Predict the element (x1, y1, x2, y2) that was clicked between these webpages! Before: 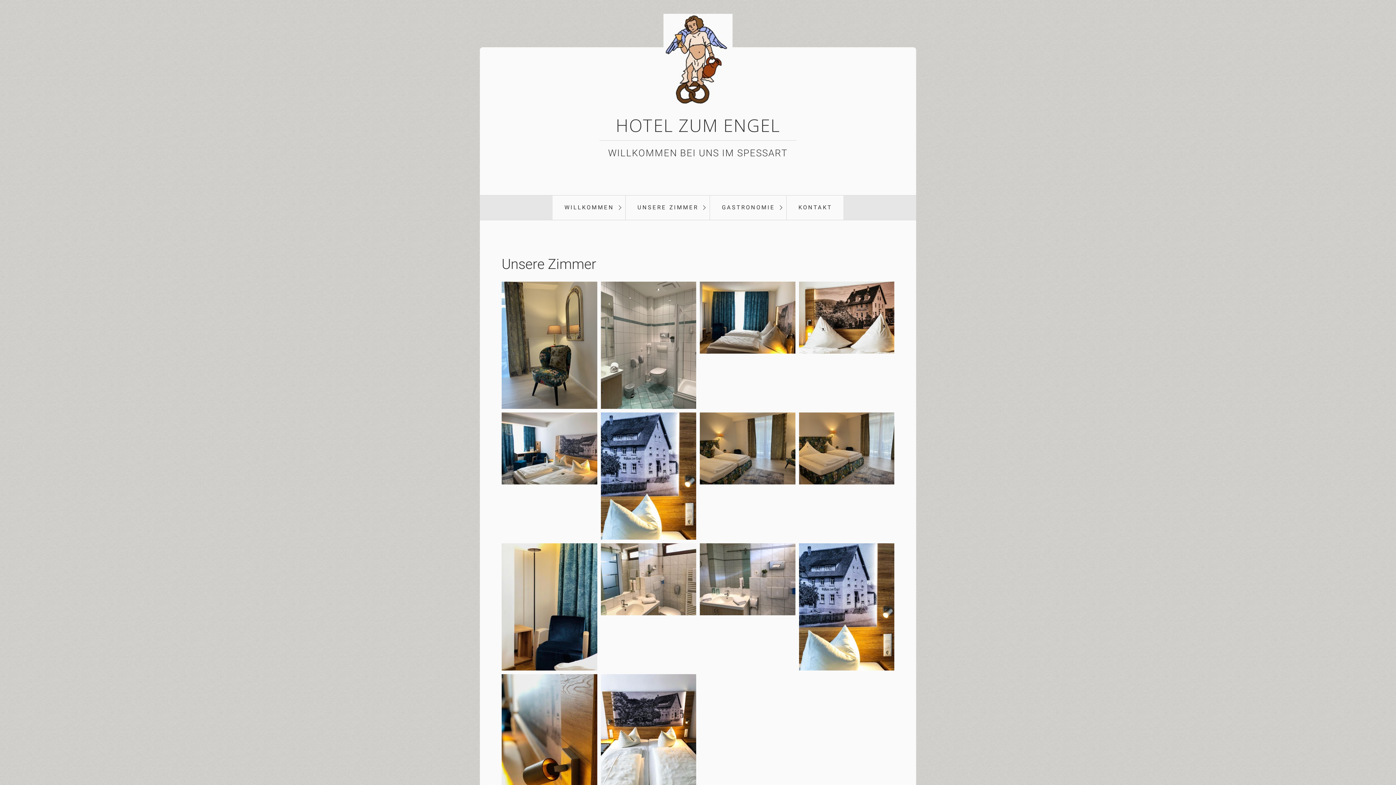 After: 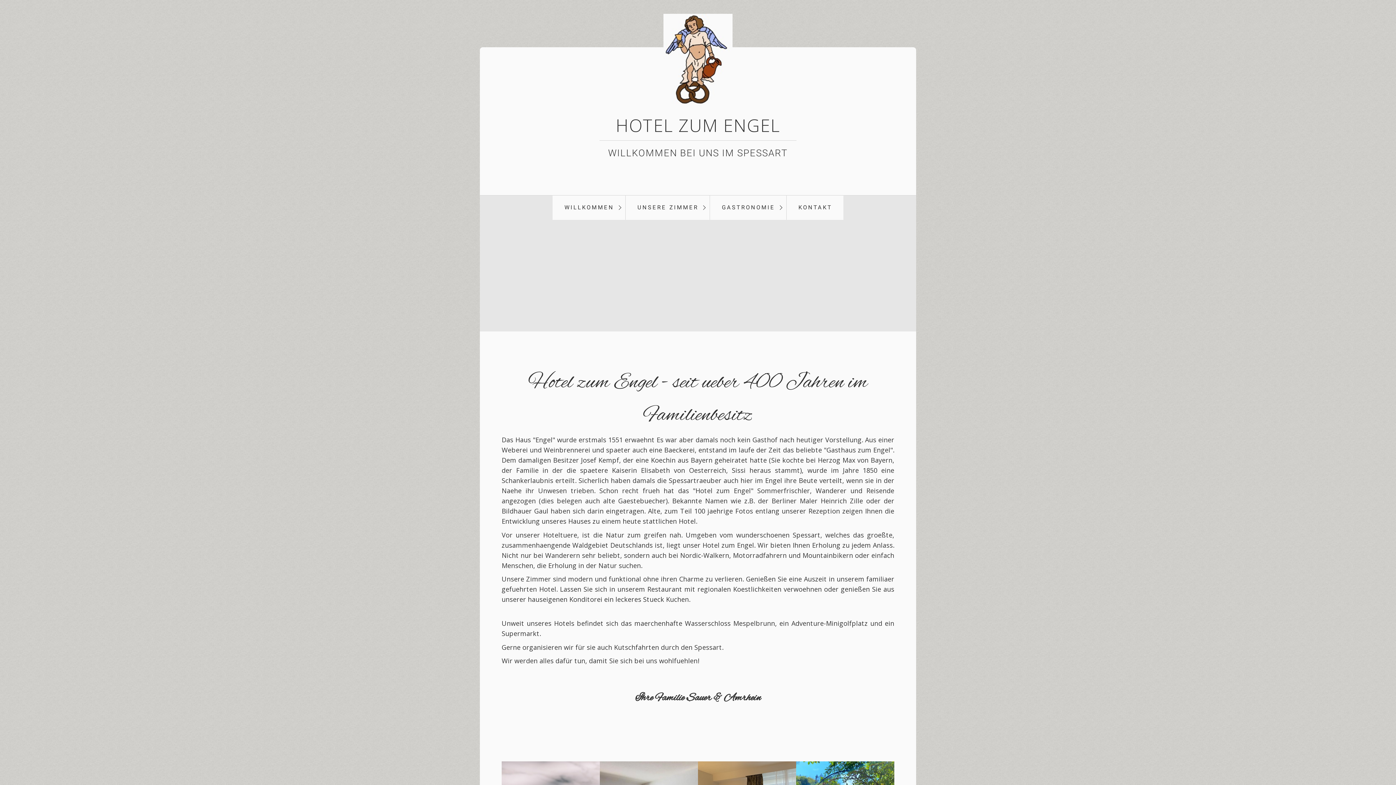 Action: bbox: (661, 13, 734, 109)